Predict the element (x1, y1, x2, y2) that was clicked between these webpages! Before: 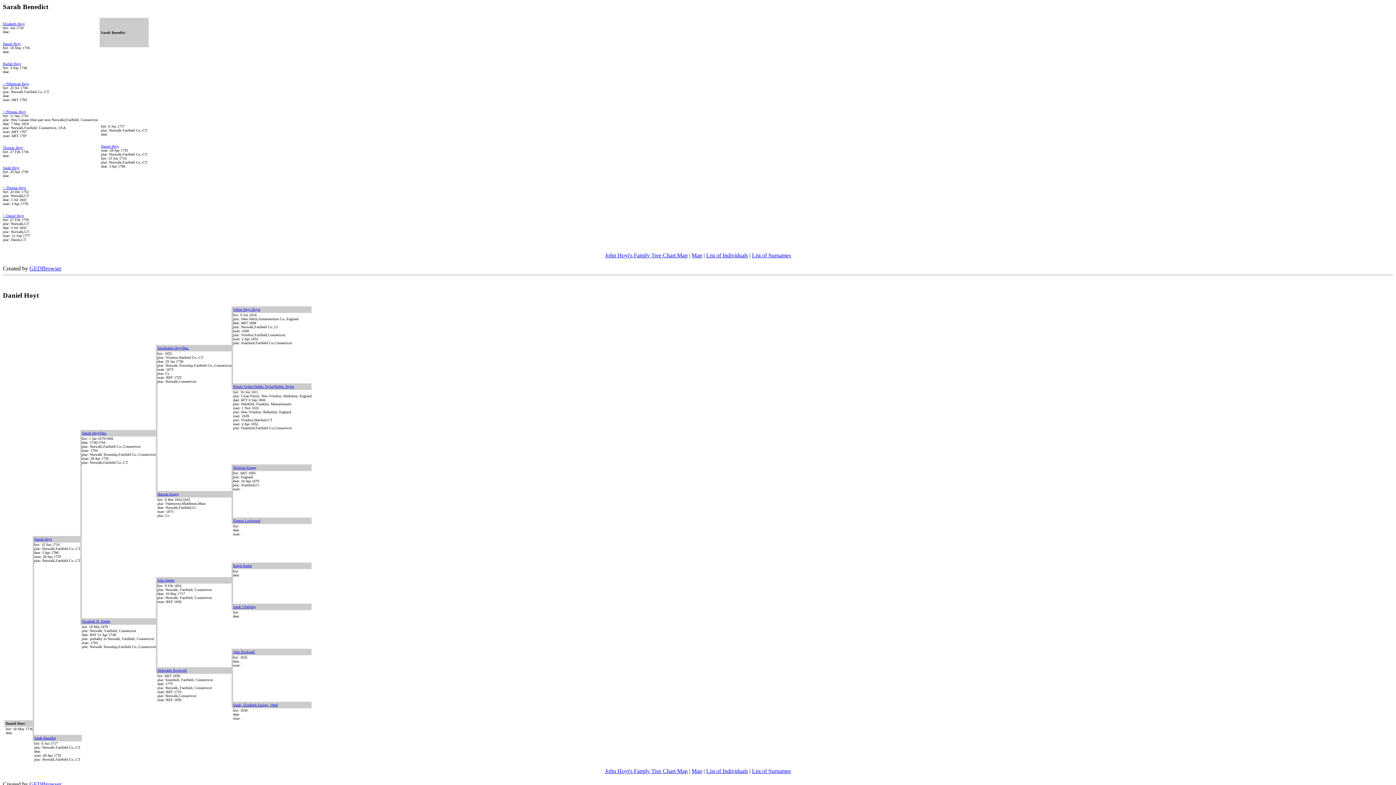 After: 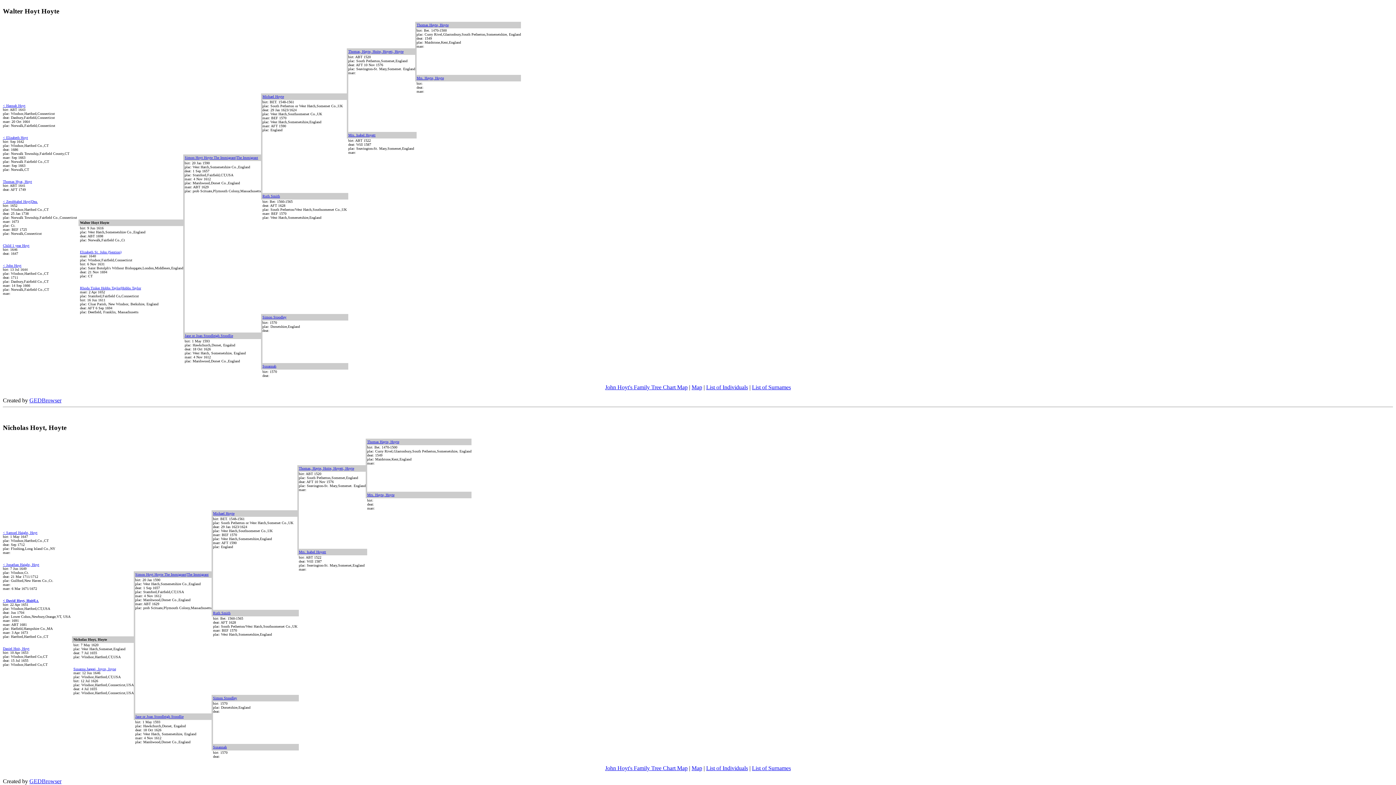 Action: label: Walter Hoyt Hoyte bbox: (233, 307, 260, 311)